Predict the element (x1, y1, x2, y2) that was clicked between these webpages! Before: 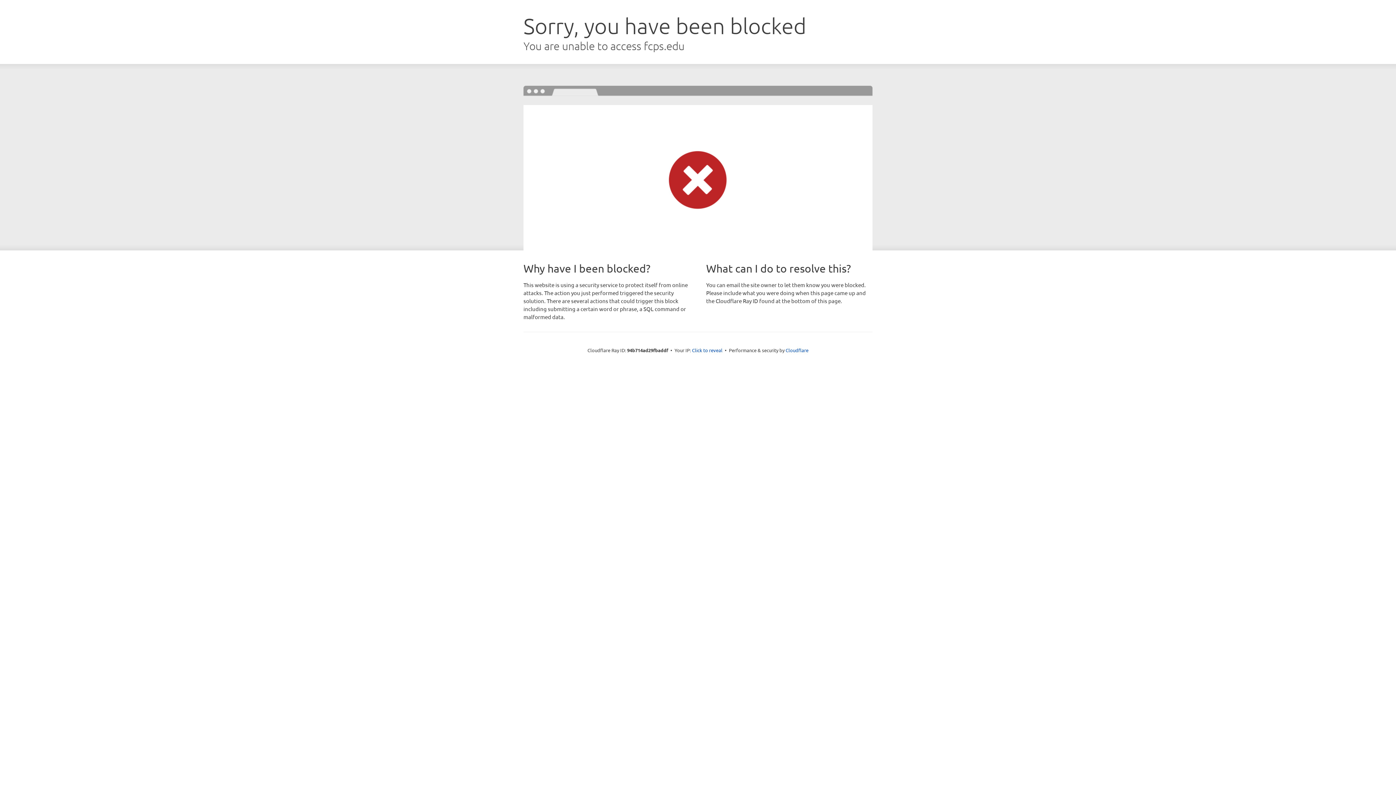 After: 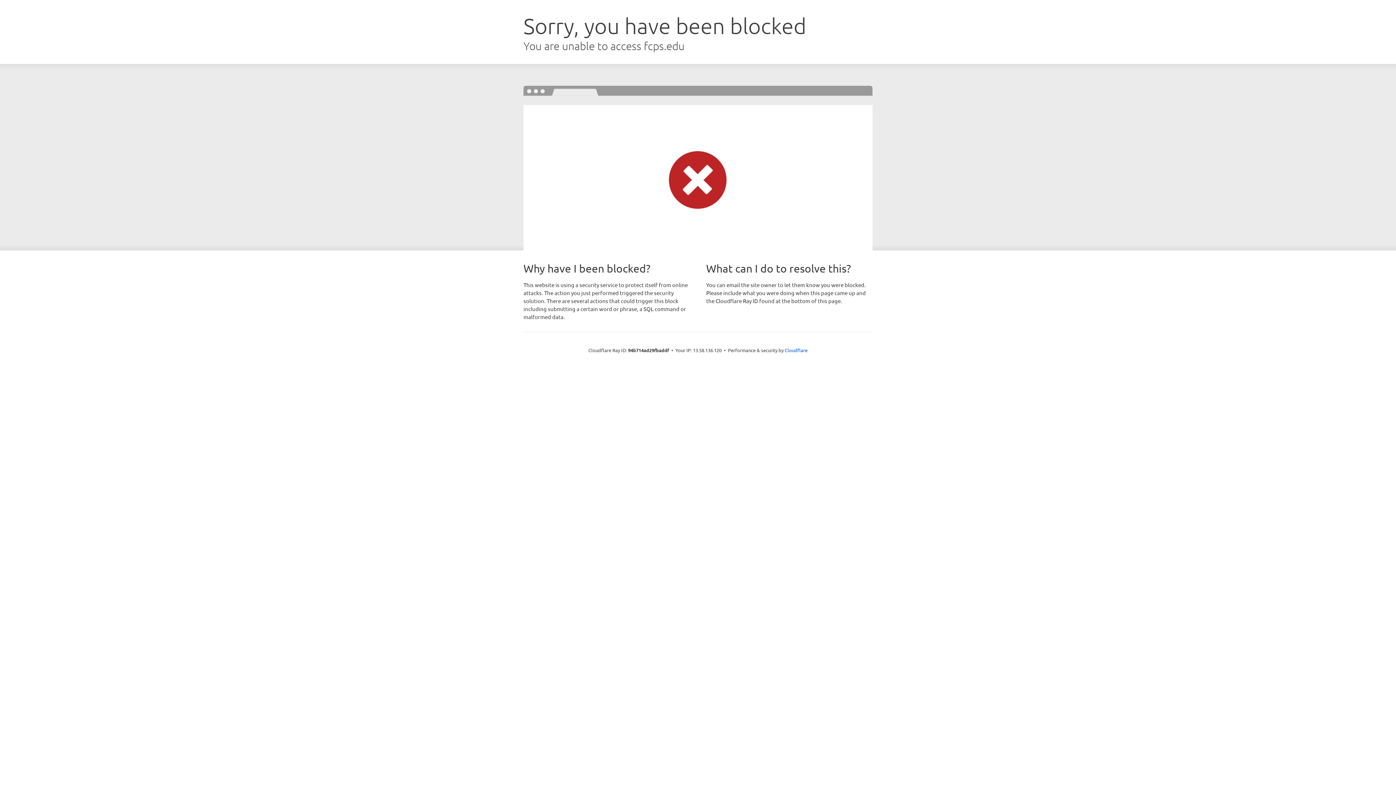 Action: bbox: (692, 346, 722, 353) label: Click to reveal